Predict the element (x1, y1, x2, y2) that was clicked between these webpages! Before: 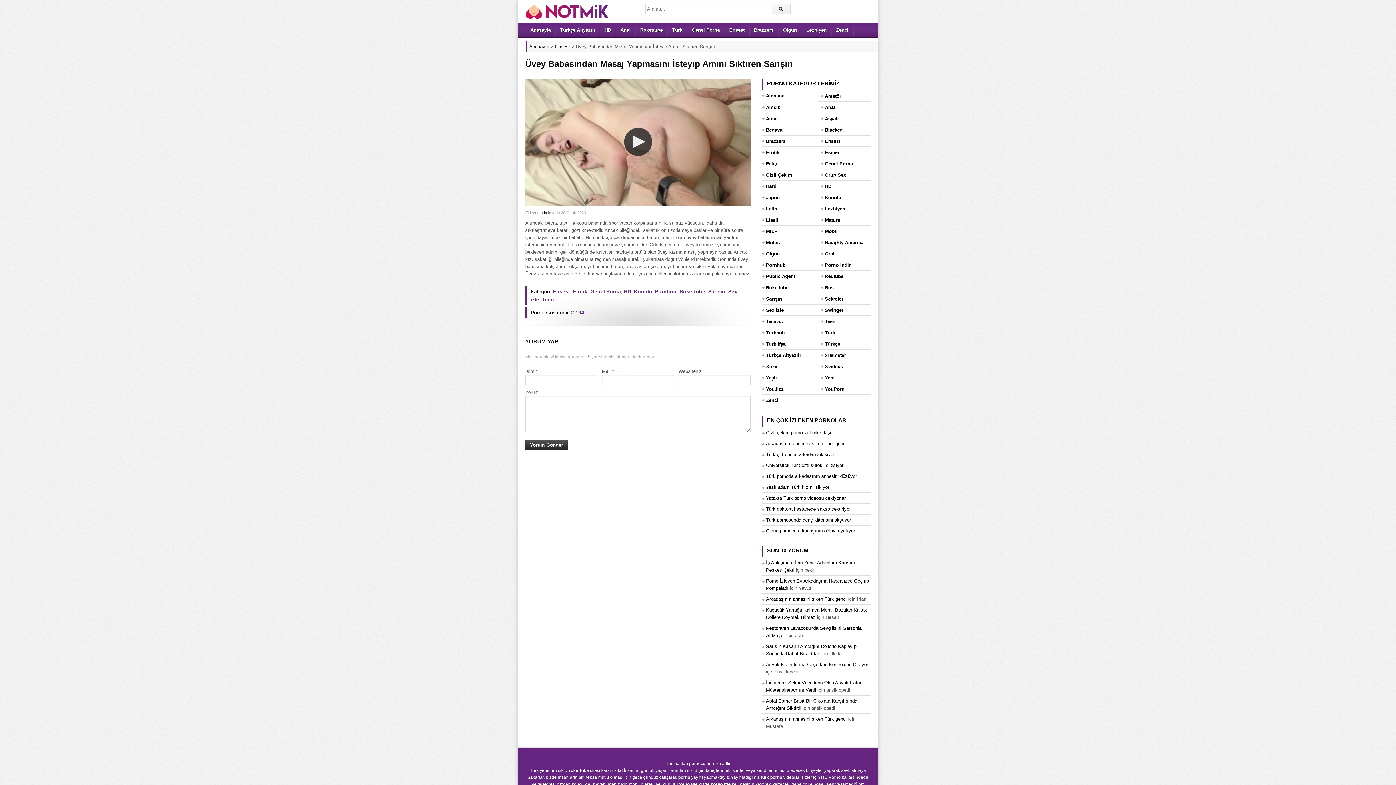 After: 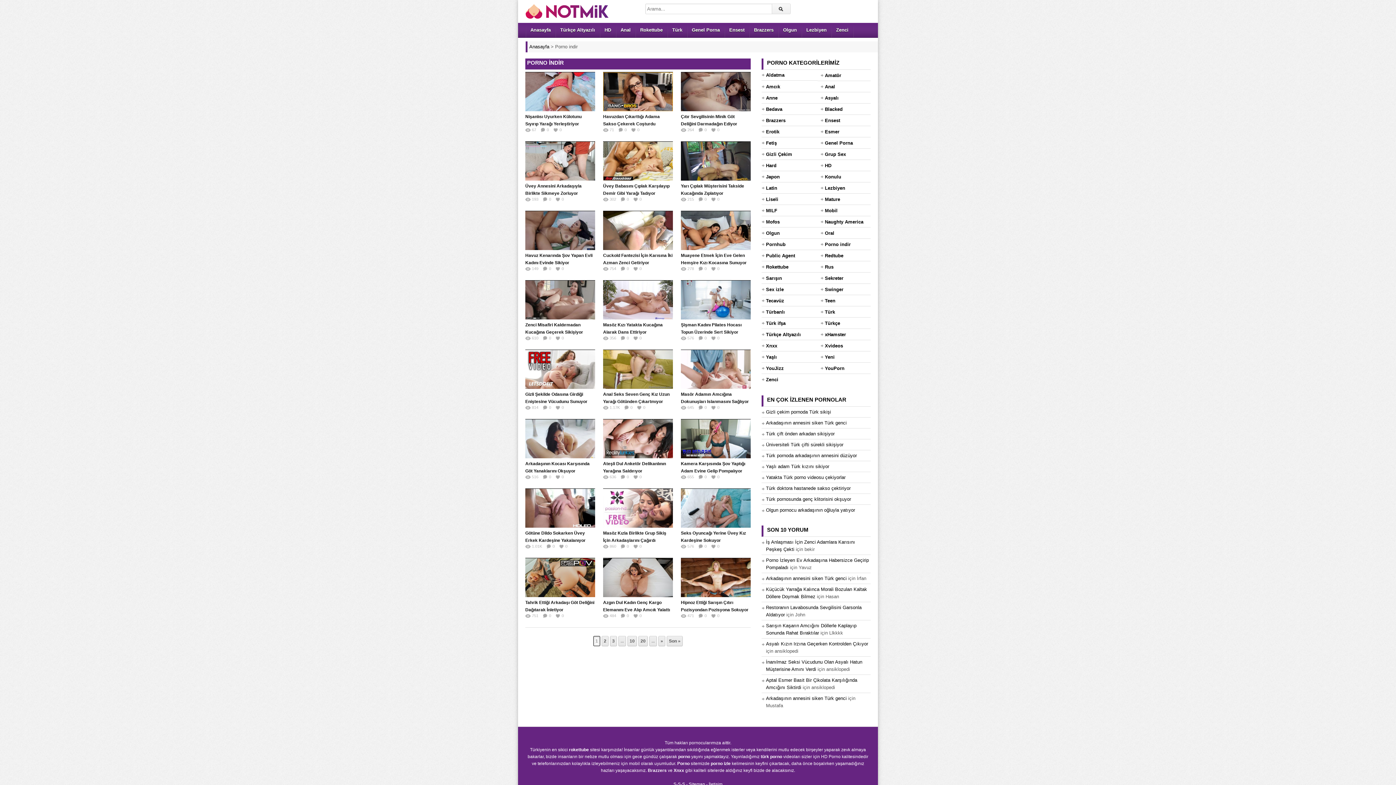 Action: bbox: (825, 260, 850, 270) label: Porno indir